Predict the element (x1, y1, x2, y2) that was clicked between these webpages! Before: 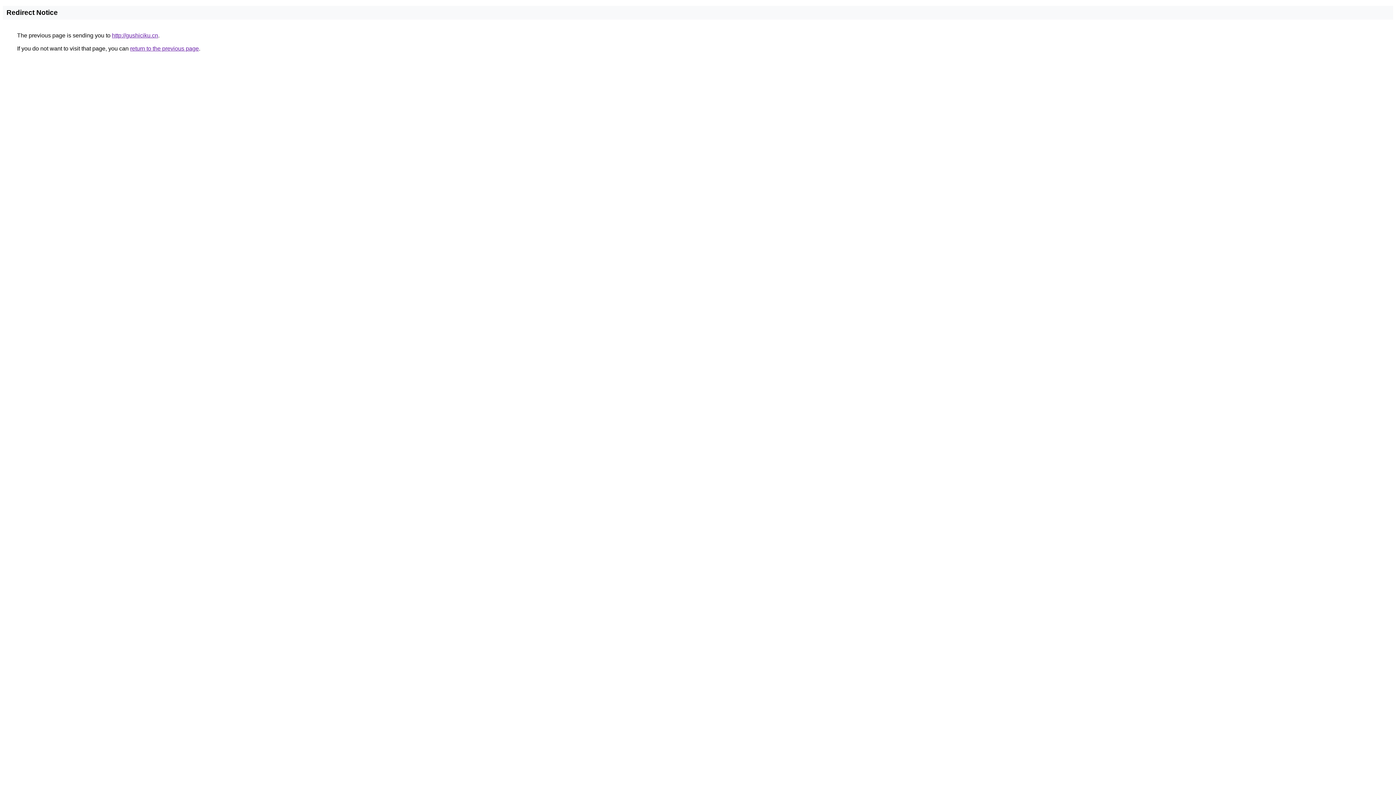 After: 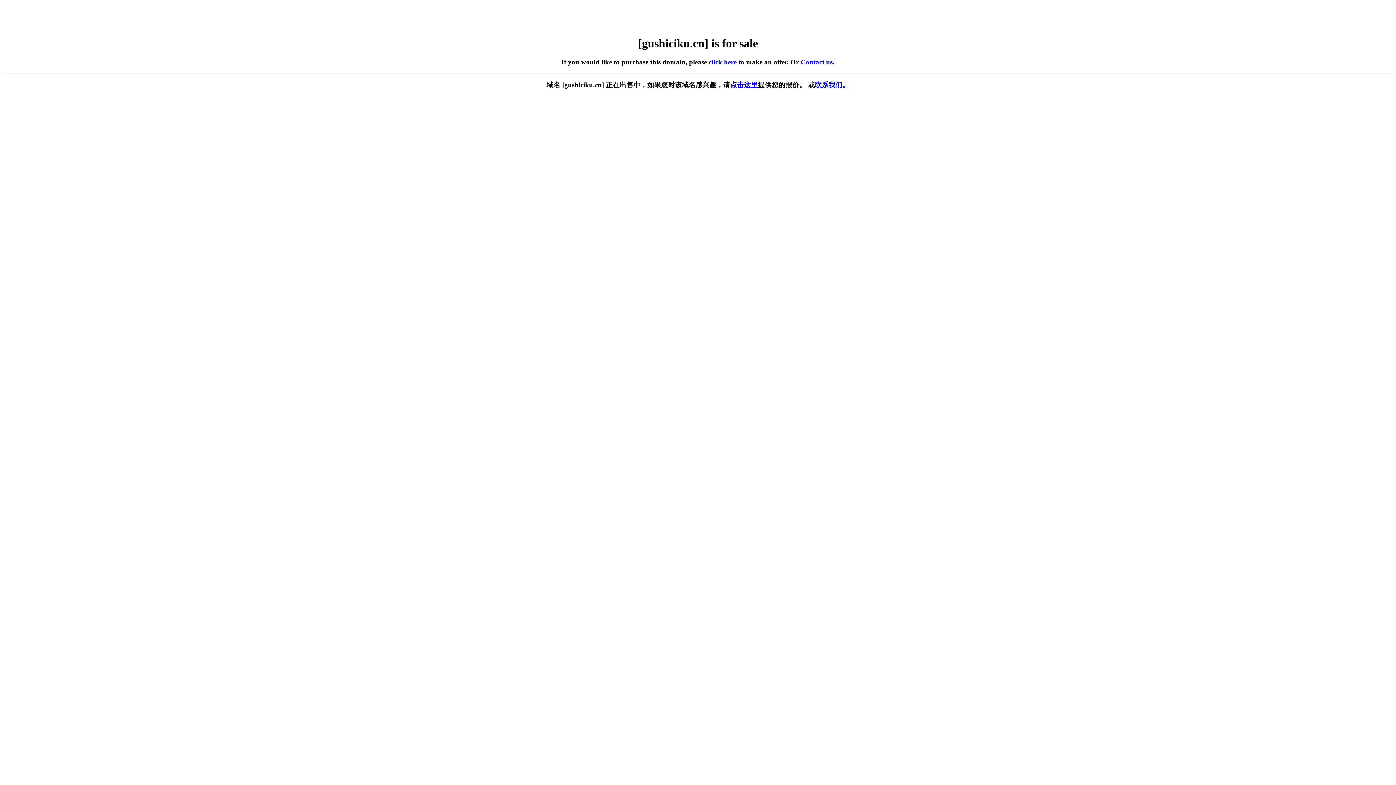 Action: label: http://gushiciku.cn bbox: (112, 32, 158, 38)